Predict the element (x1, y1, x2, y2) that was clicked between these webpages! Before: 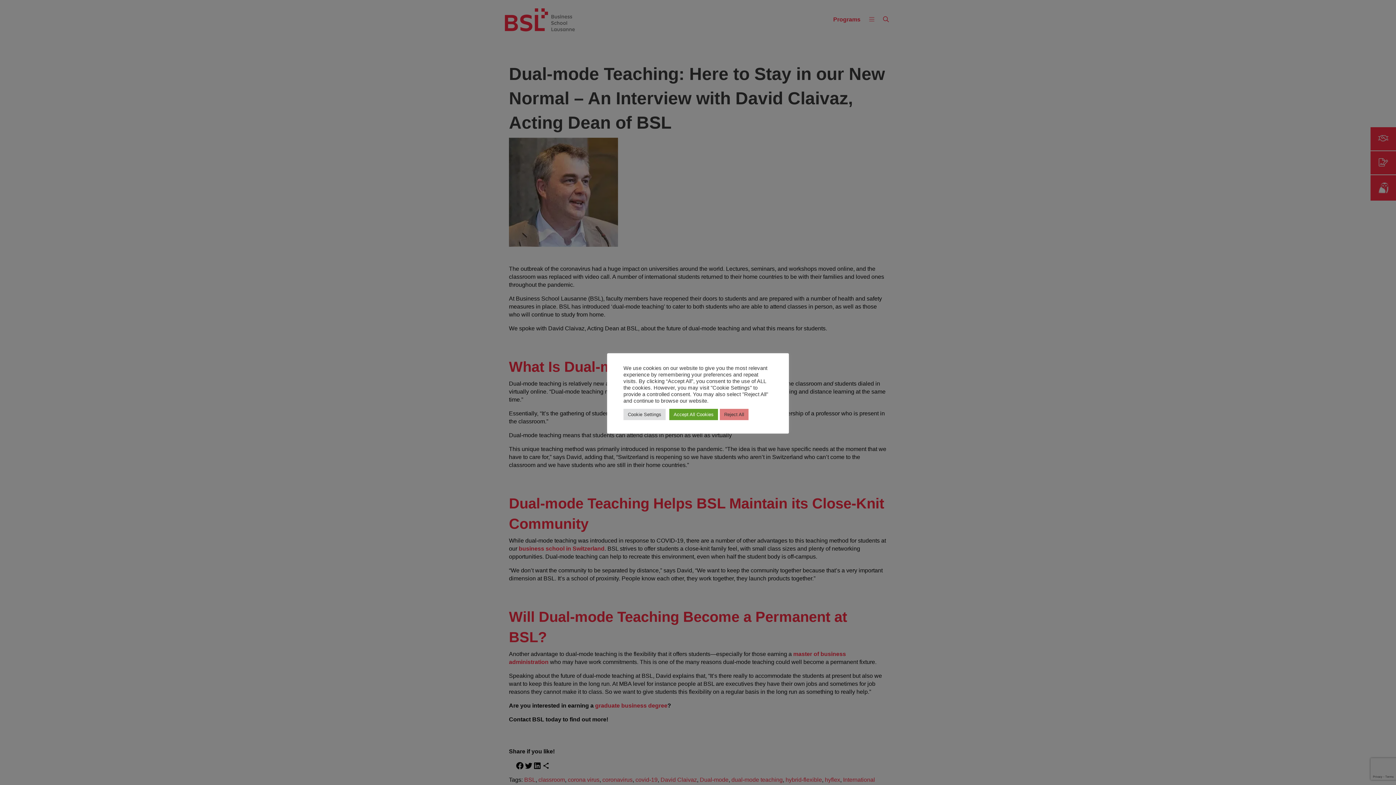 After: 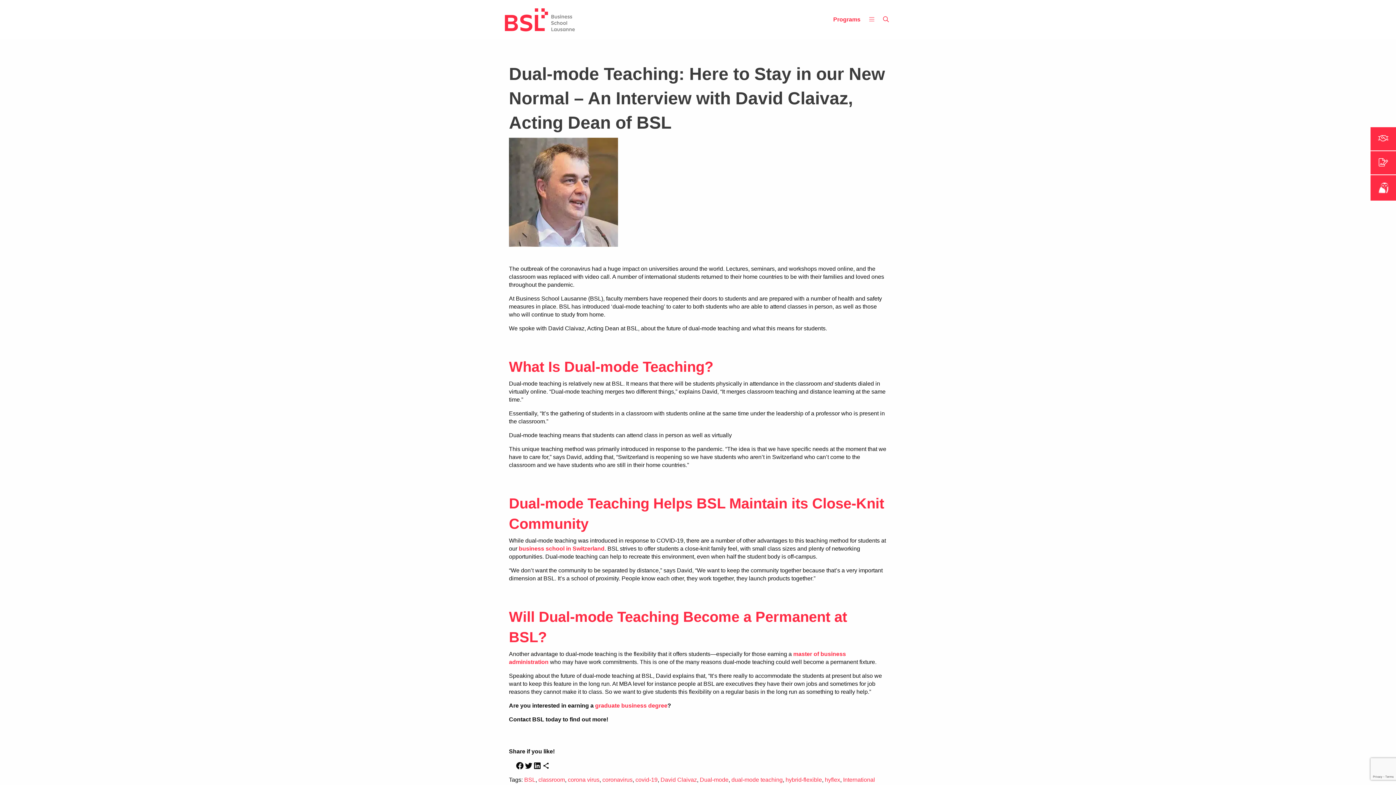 Action: bbox: (720, 408, 748, 420) label: Reject All